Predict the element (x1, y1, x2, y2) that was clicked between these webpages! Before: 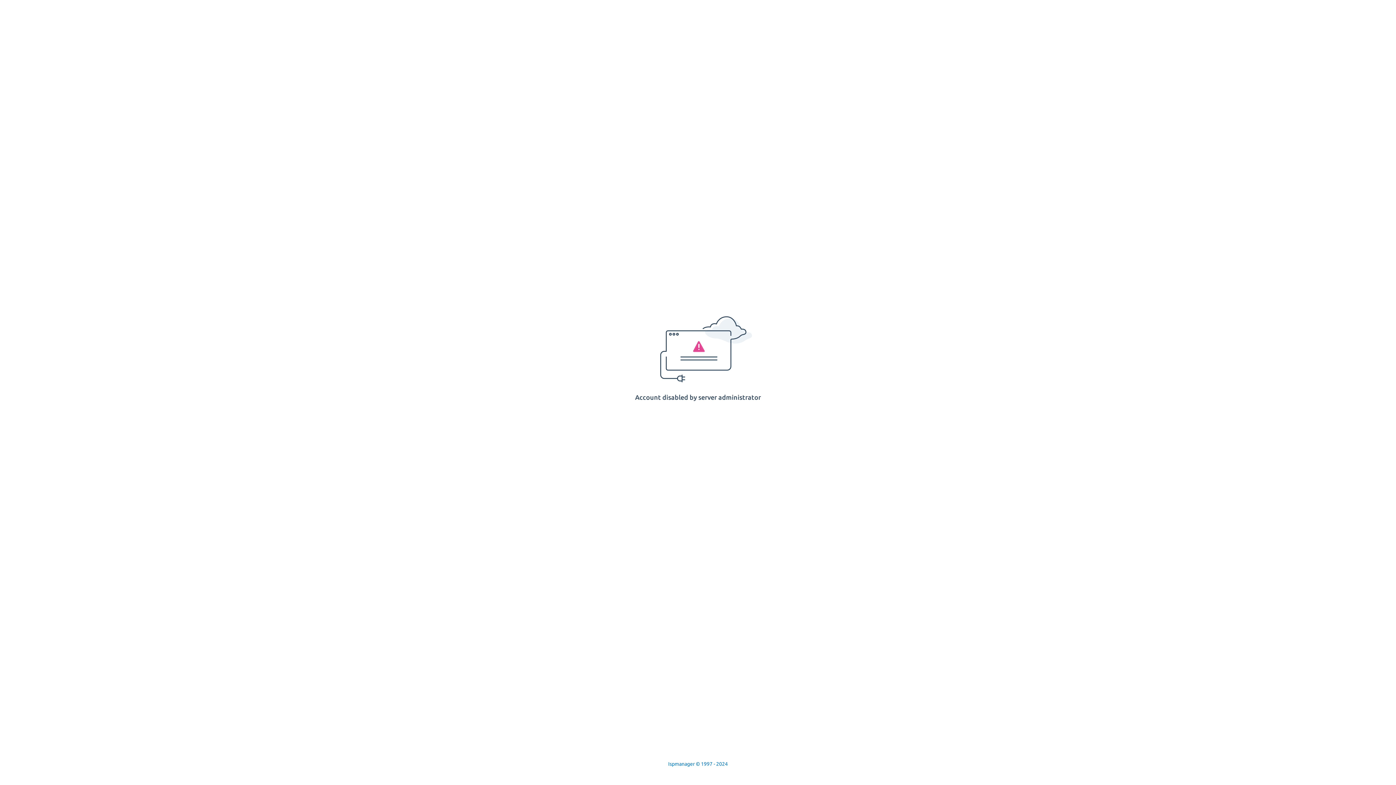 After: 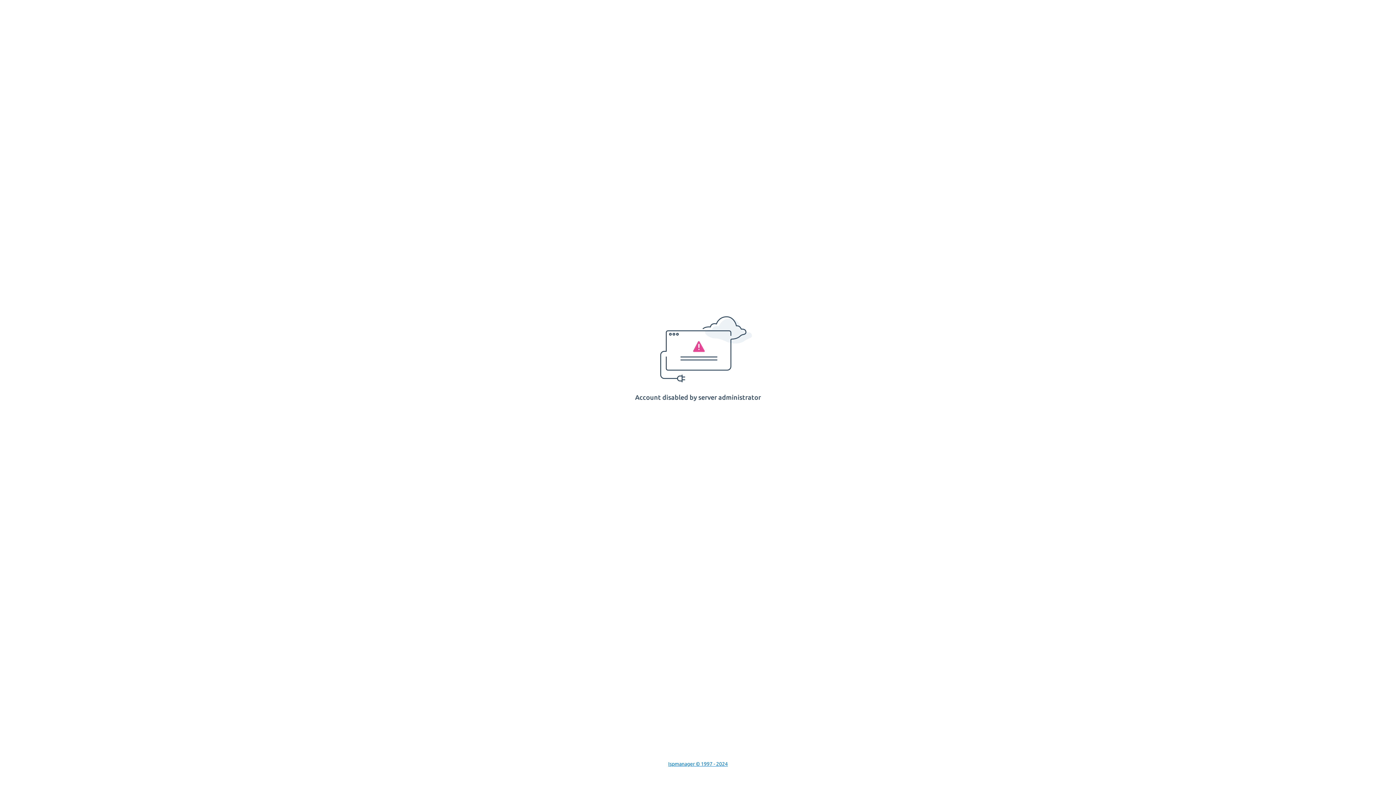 Action: label: Ispmanager © 1997 - 2024 bbox: (668, 761, 728, 767)